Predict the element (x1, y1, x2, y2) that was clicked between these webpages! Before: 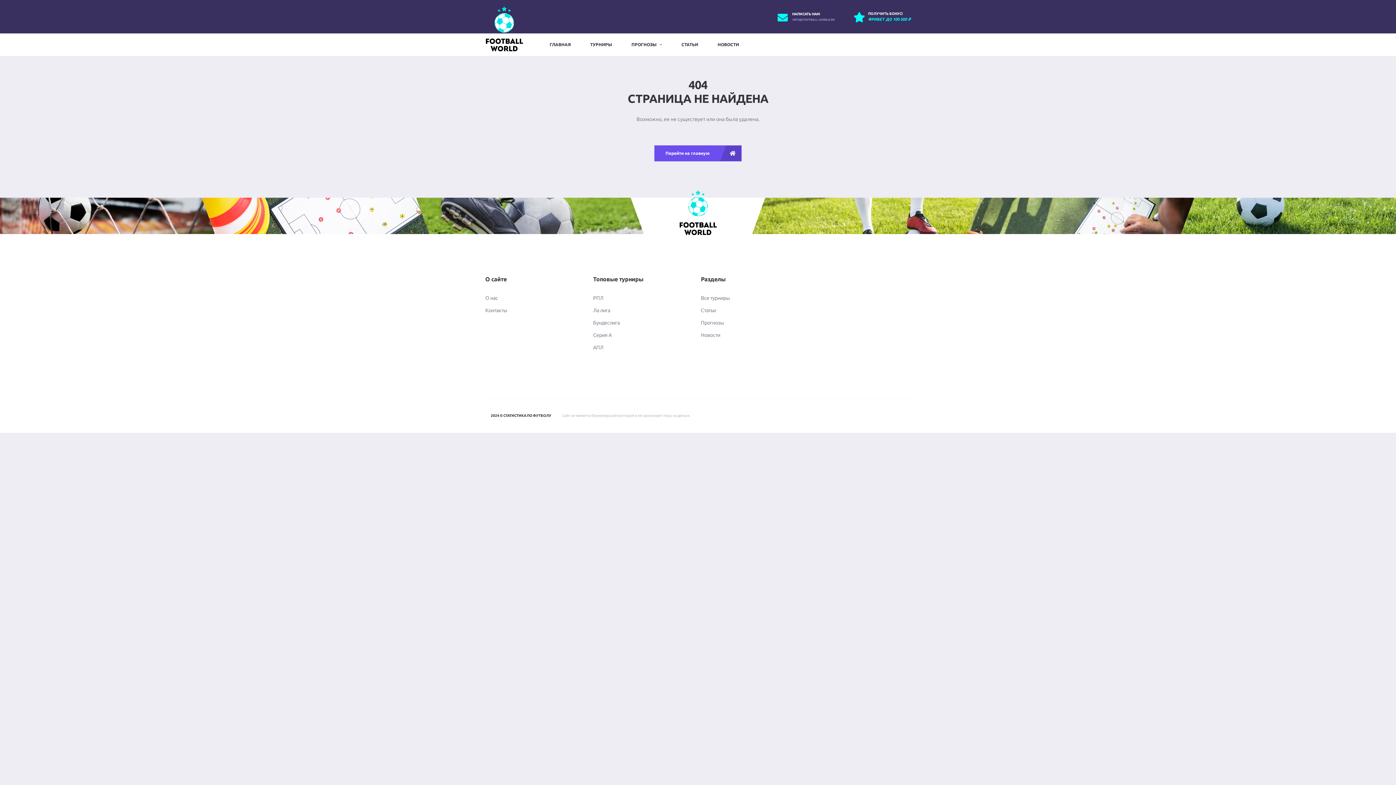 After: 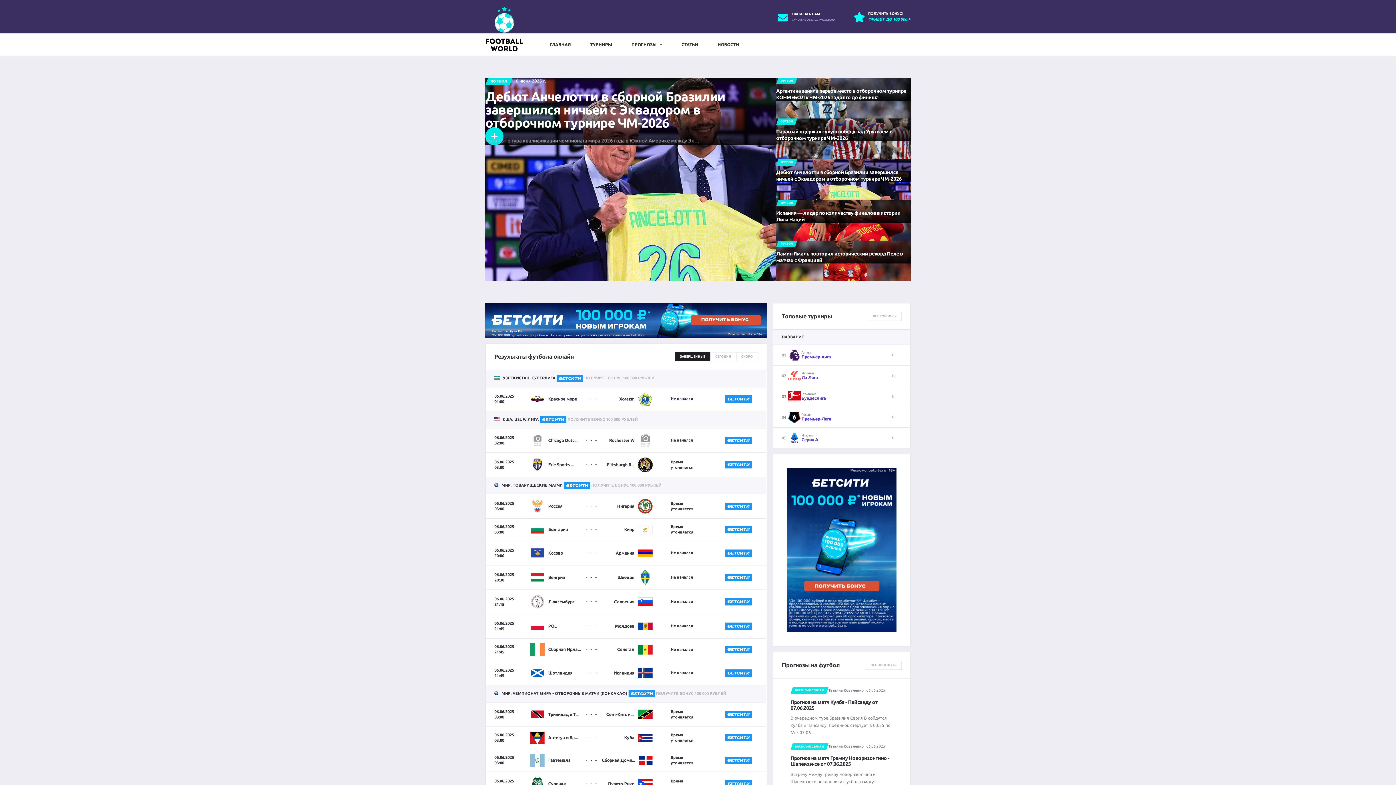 Action: bbox: (485, 26, 523, 32)